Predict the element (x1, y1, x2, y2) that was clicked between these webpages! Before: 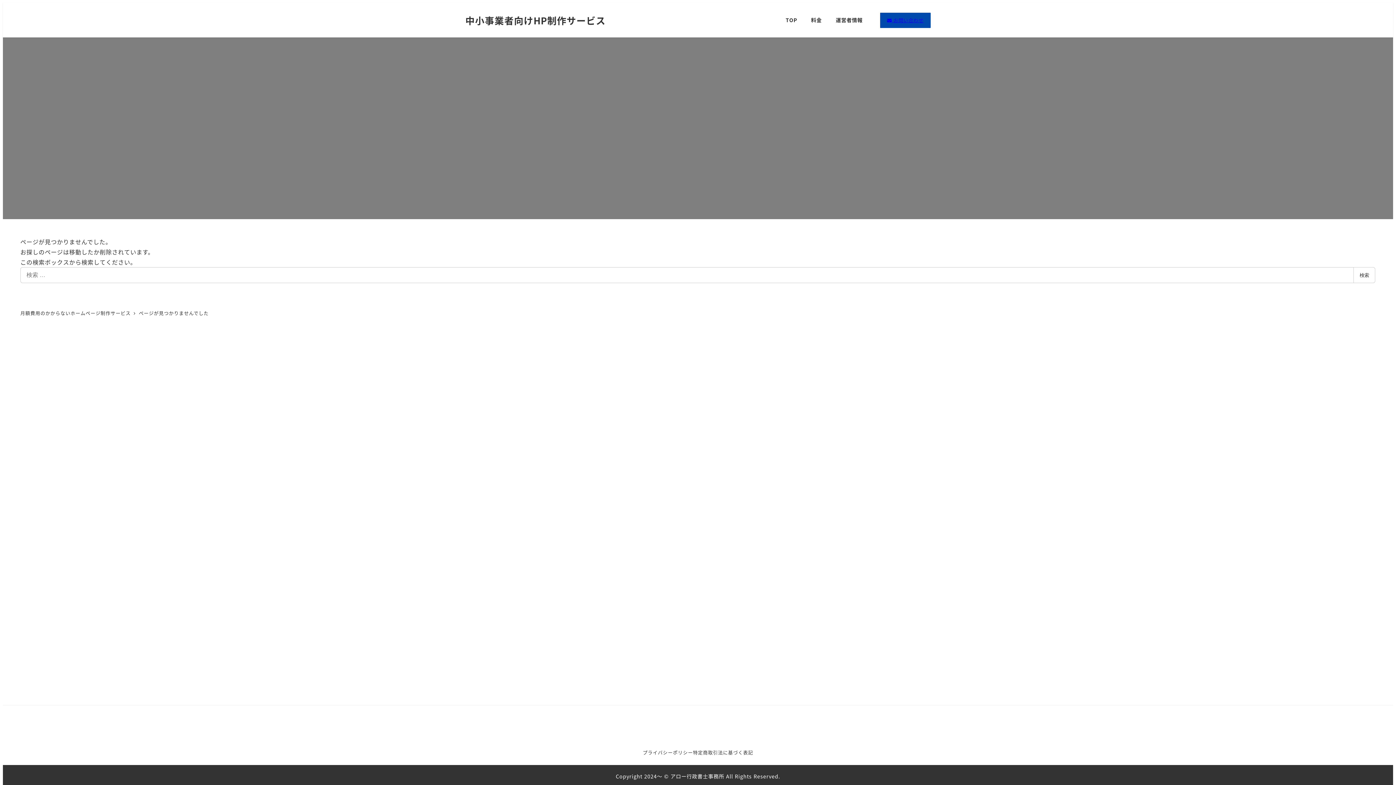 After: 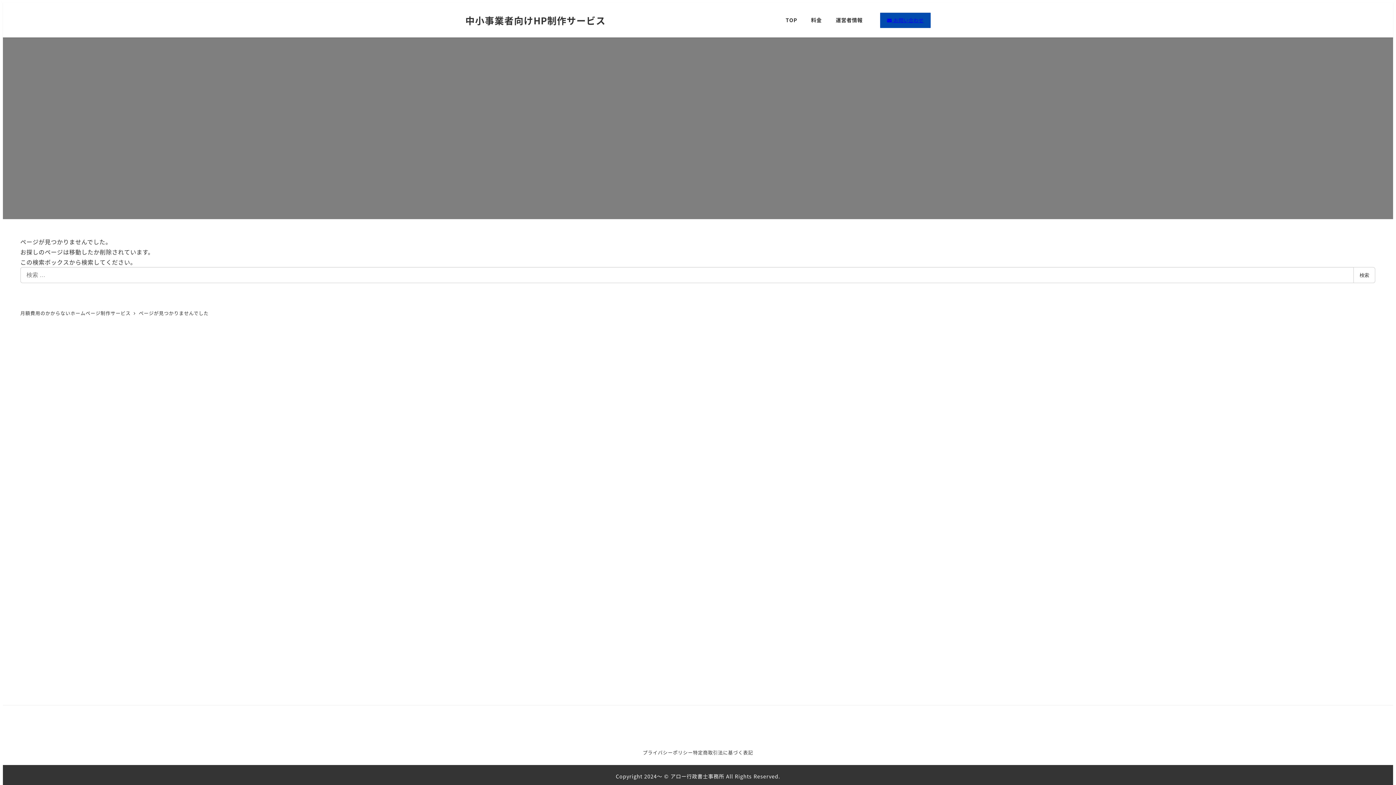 Action: bbox: (138, 309, 208, 316) label: ページが見つかりませんでした